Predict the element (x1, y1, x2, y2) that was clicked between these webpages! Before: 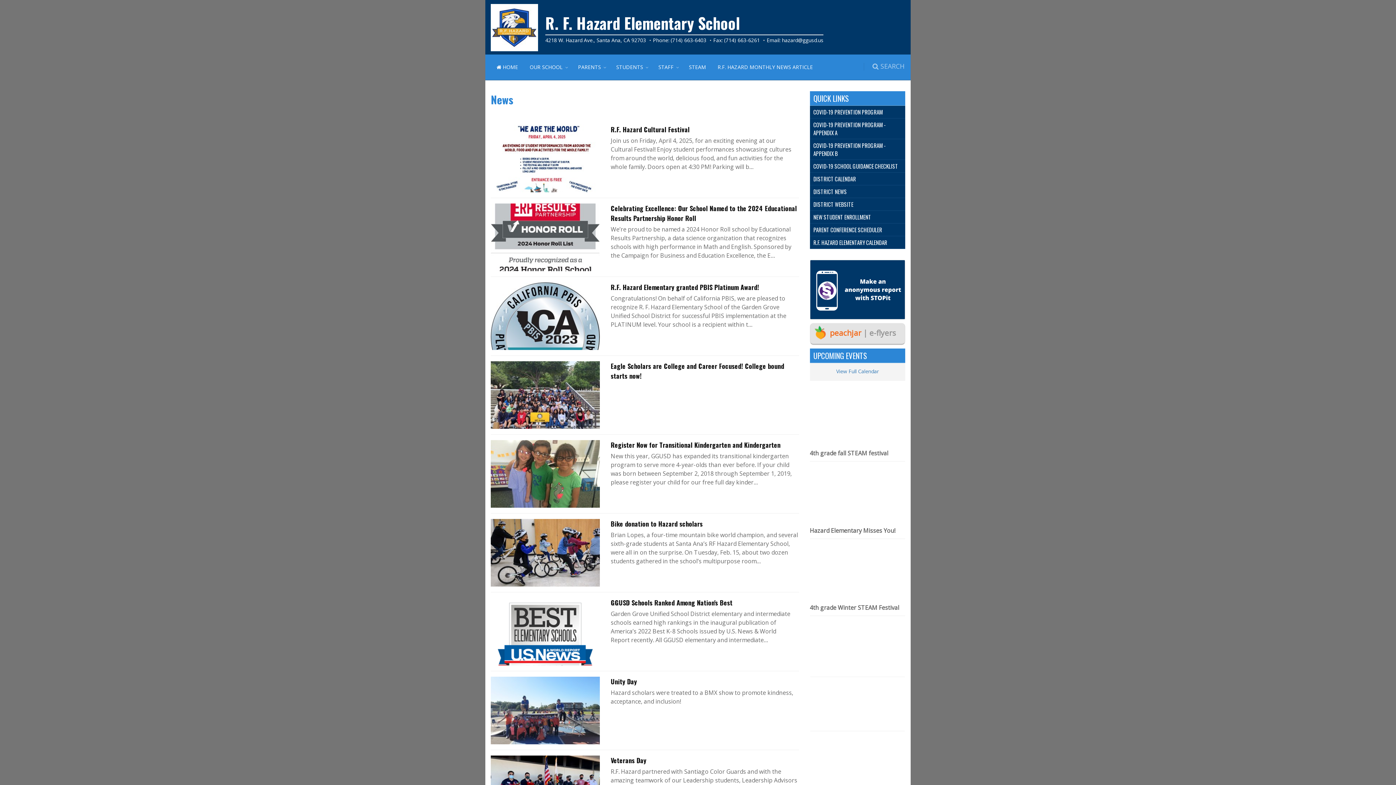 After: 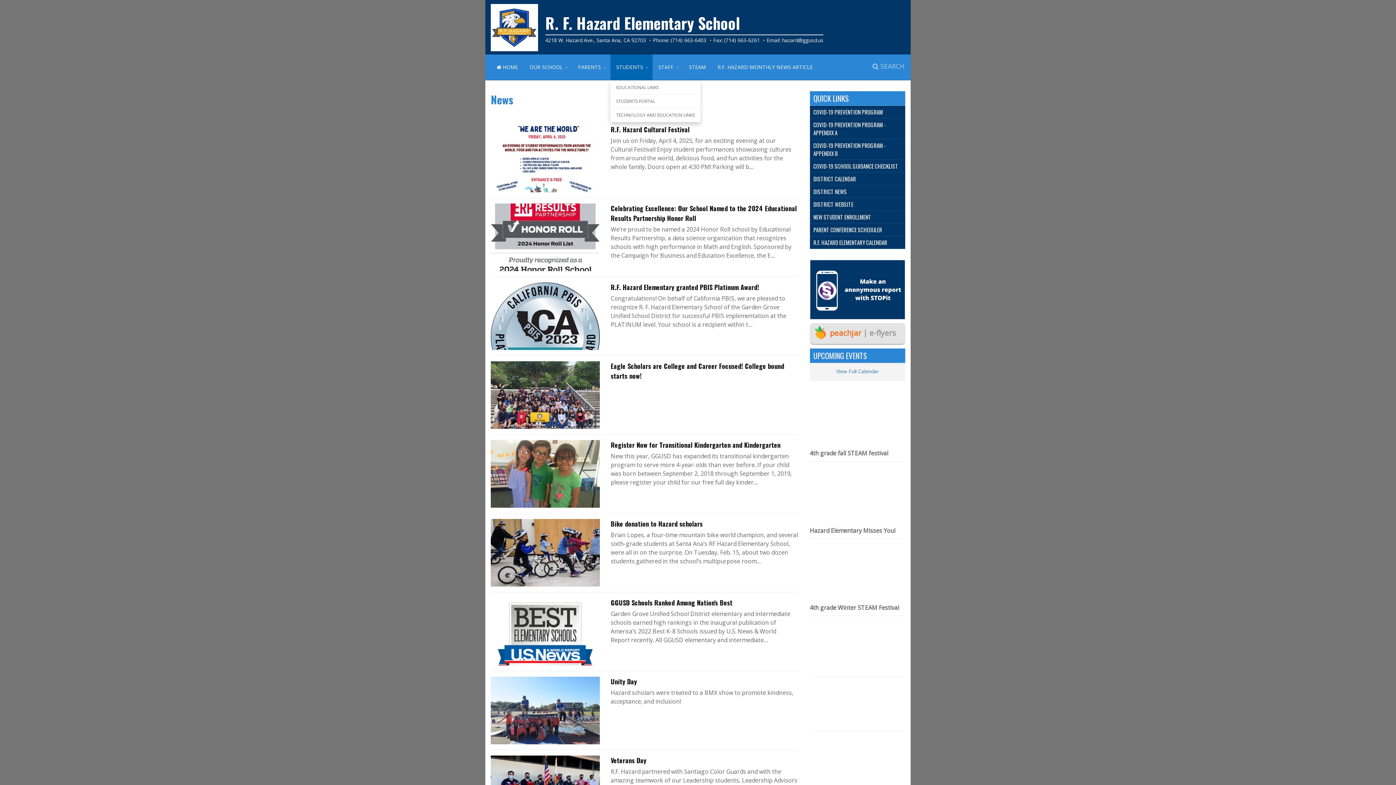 Action: label: STUDENTS bbox: (610, 54, 652, 80)